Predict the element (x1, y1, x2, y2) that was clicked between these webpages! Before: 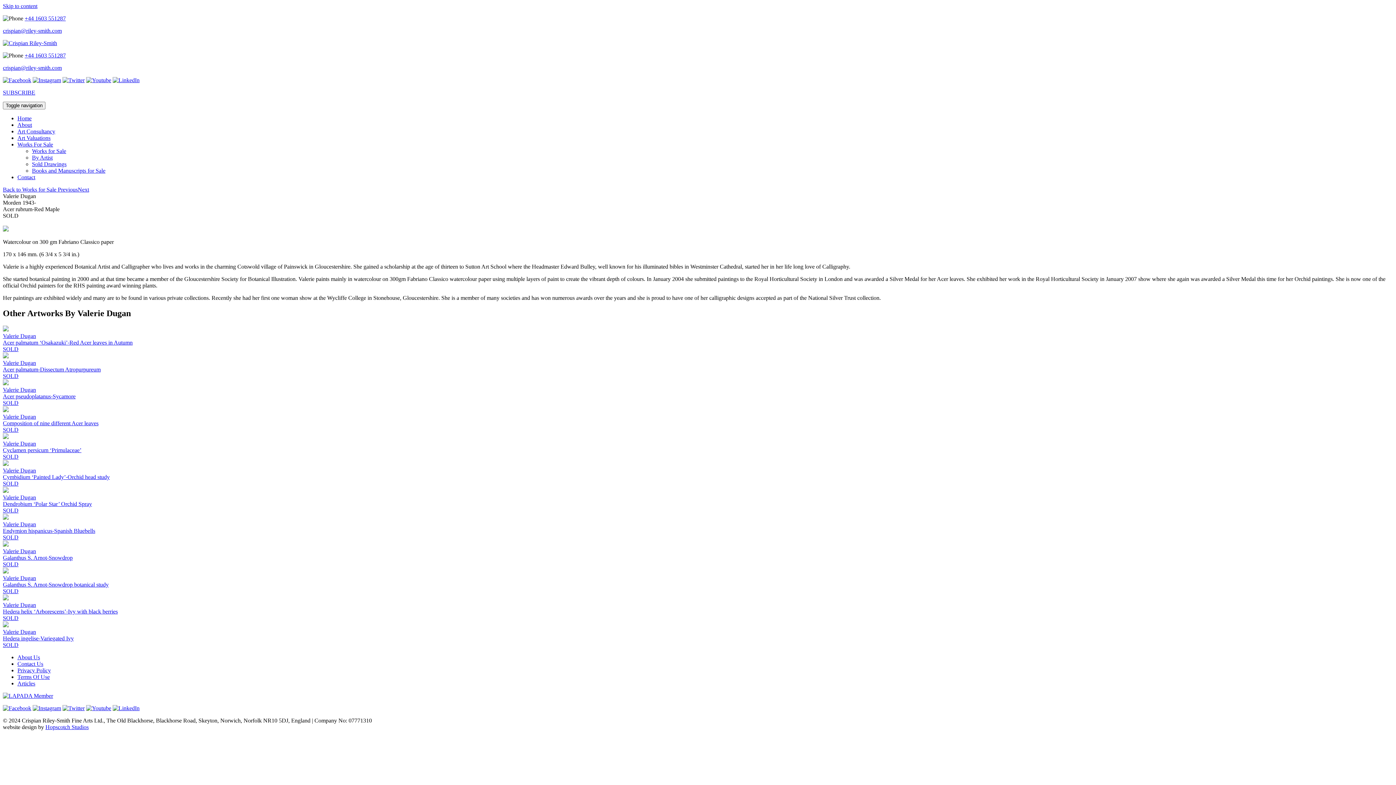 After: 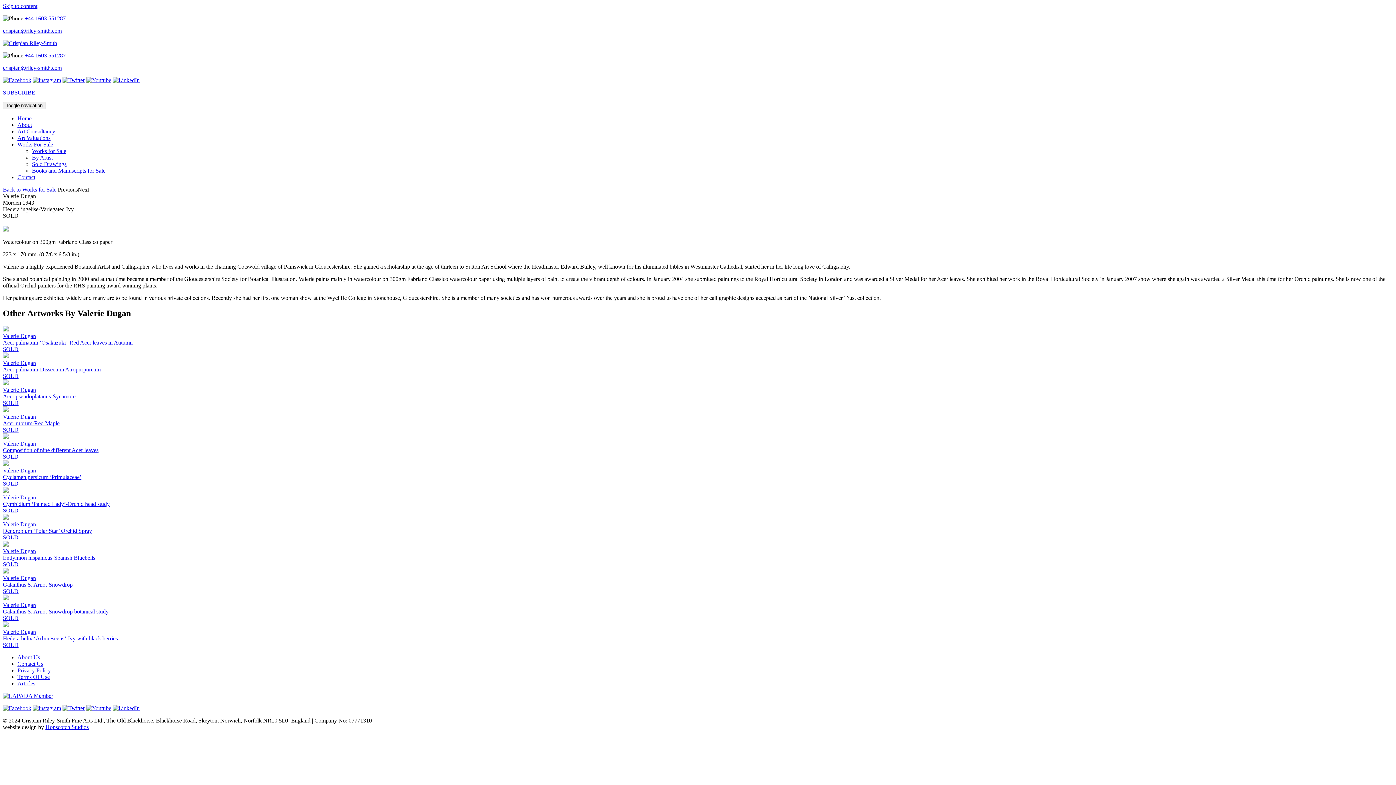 Action: bbox: (2, 621, 1393, 648) label: Valerie Dugan
Hedera ingelise-Variegated Ivy
SOLD